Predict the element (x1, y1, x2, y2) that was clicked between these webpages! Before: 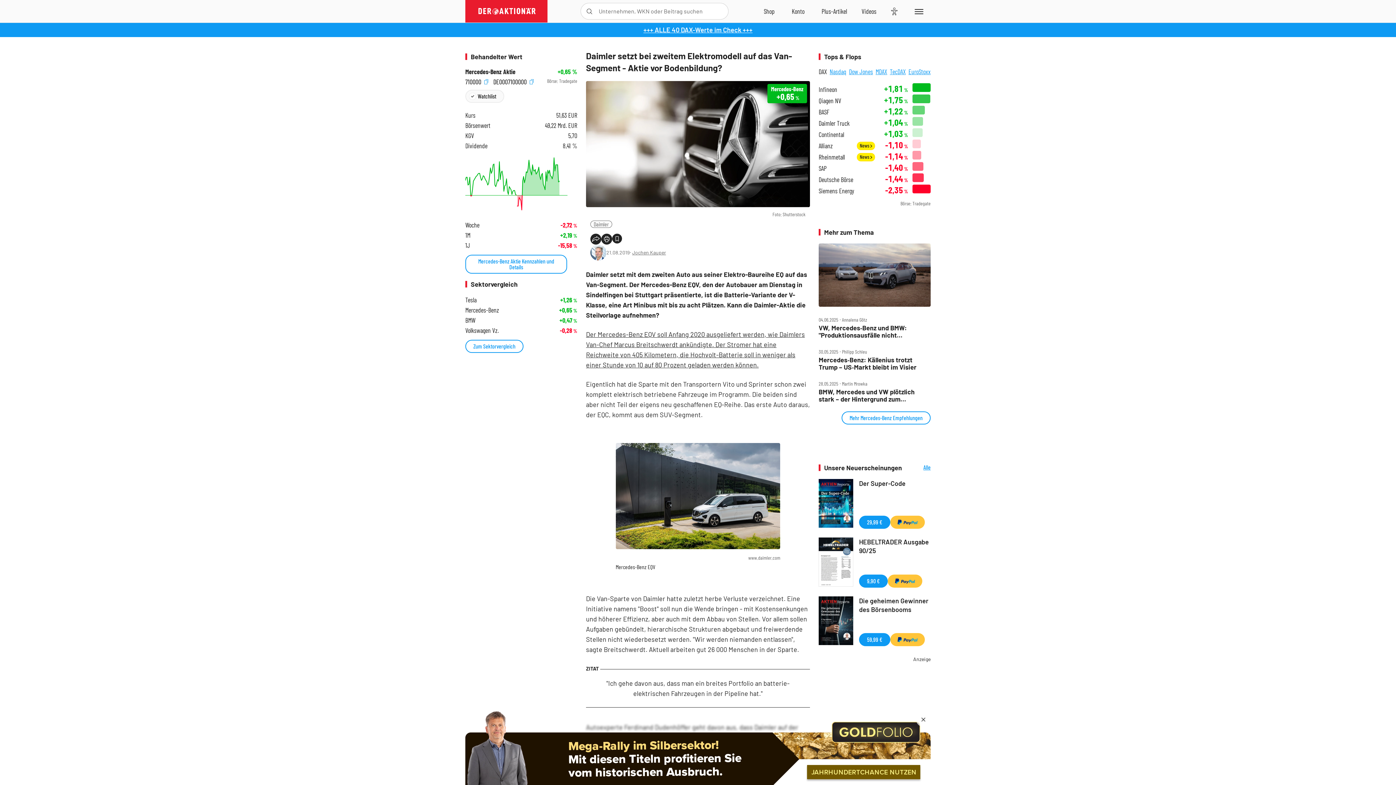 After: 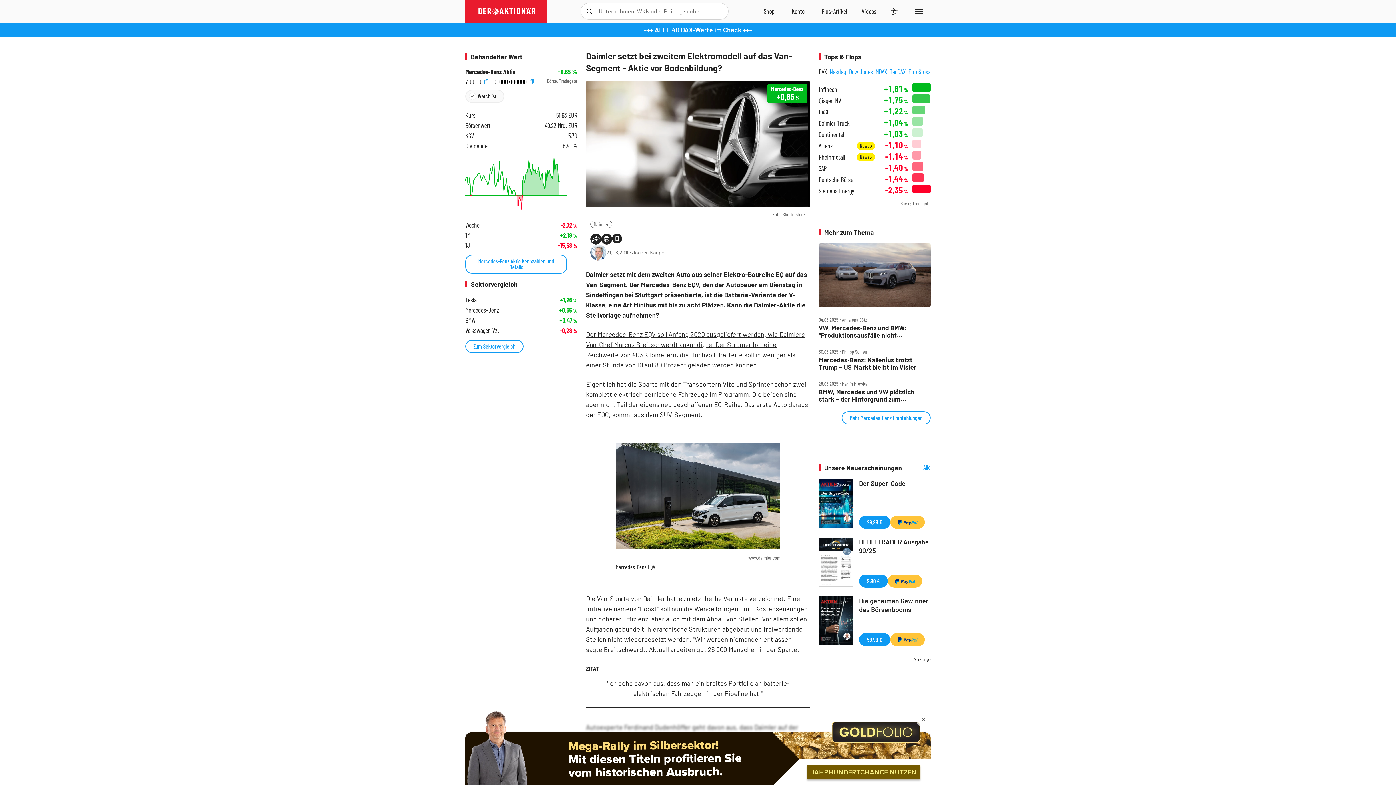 Action: label: 710000  bbox: (465, 78, 488, 84)